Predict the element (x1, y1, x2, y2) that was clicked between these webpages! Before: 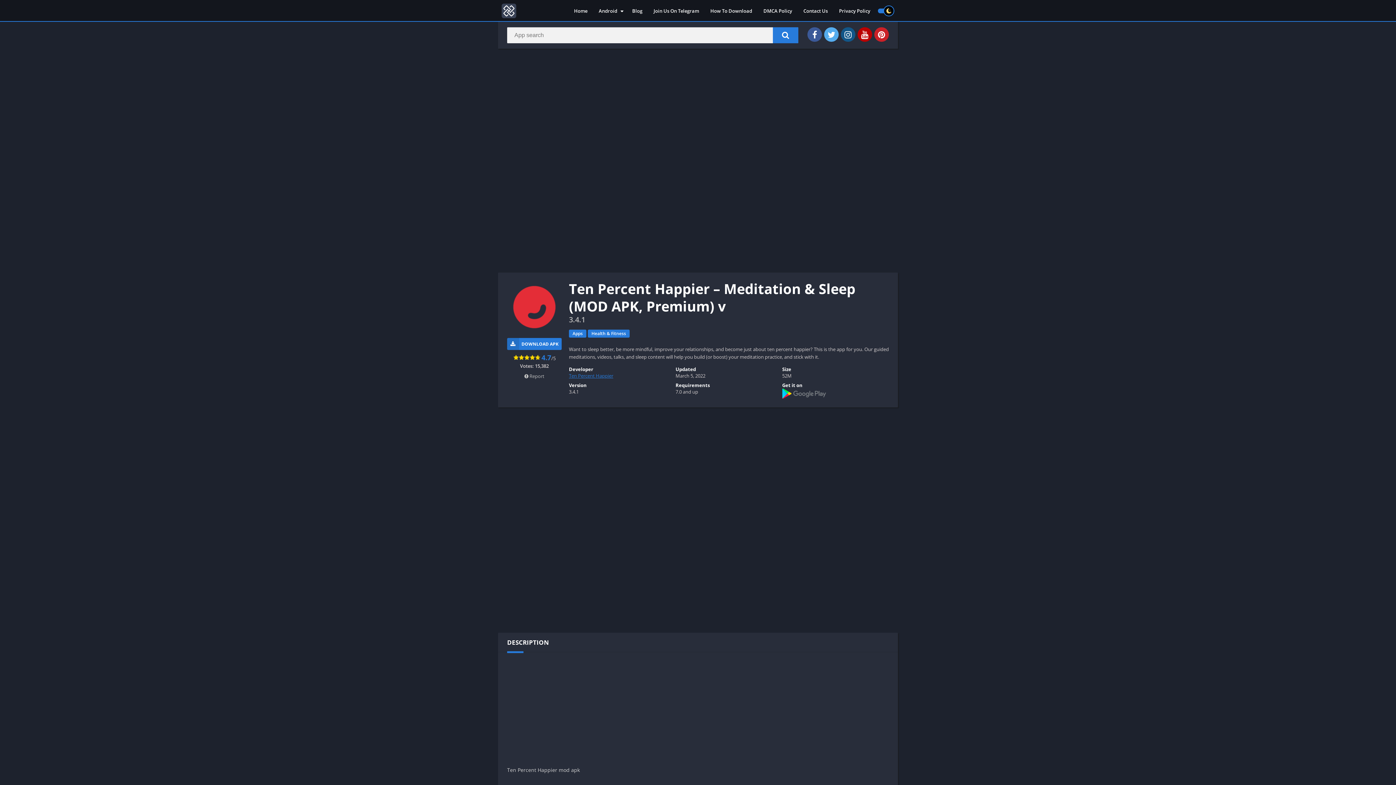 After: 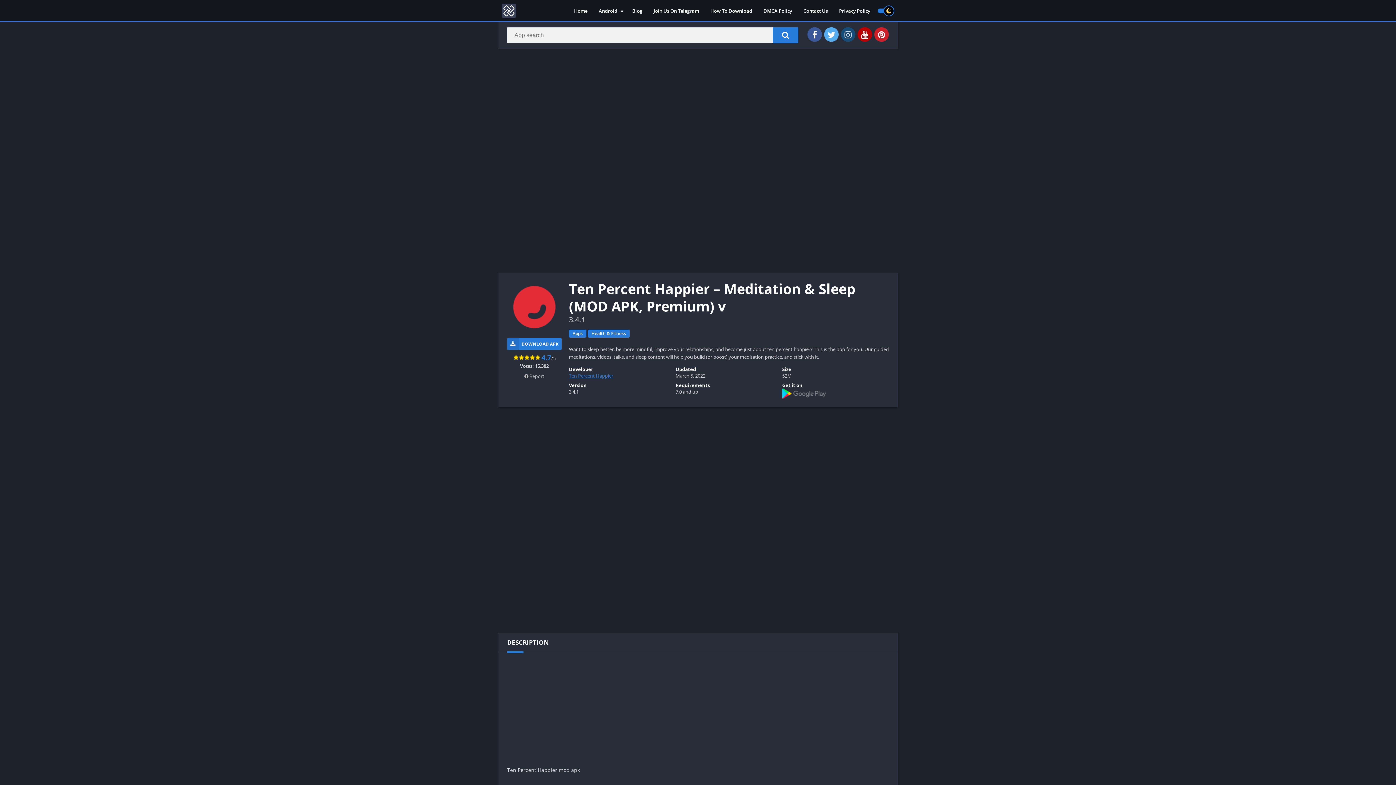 Action: bbox: (841, 27, 855, 41)